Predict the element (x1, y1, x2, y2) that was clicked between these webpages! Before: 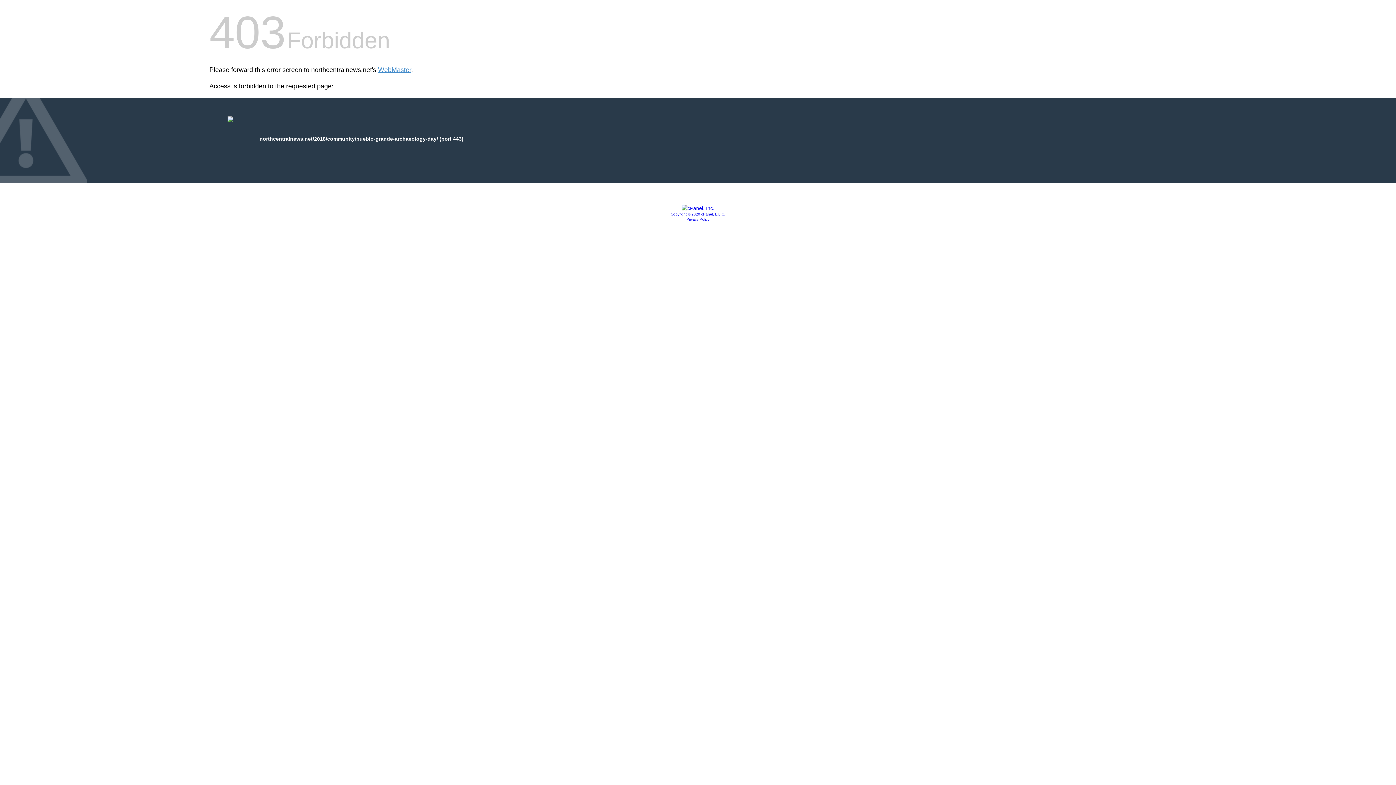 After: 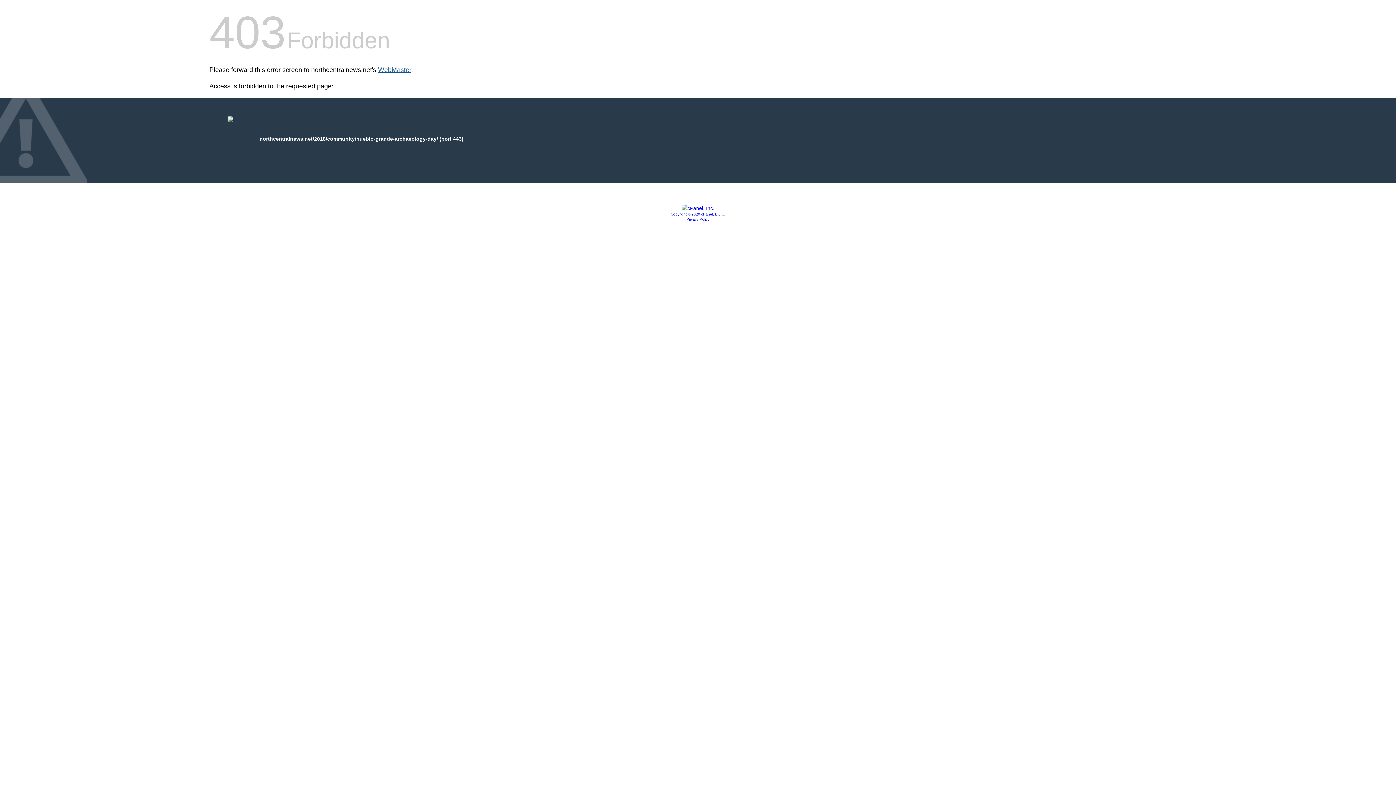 Action: bbox: (378, 66, 411, 73) label: WebMaster